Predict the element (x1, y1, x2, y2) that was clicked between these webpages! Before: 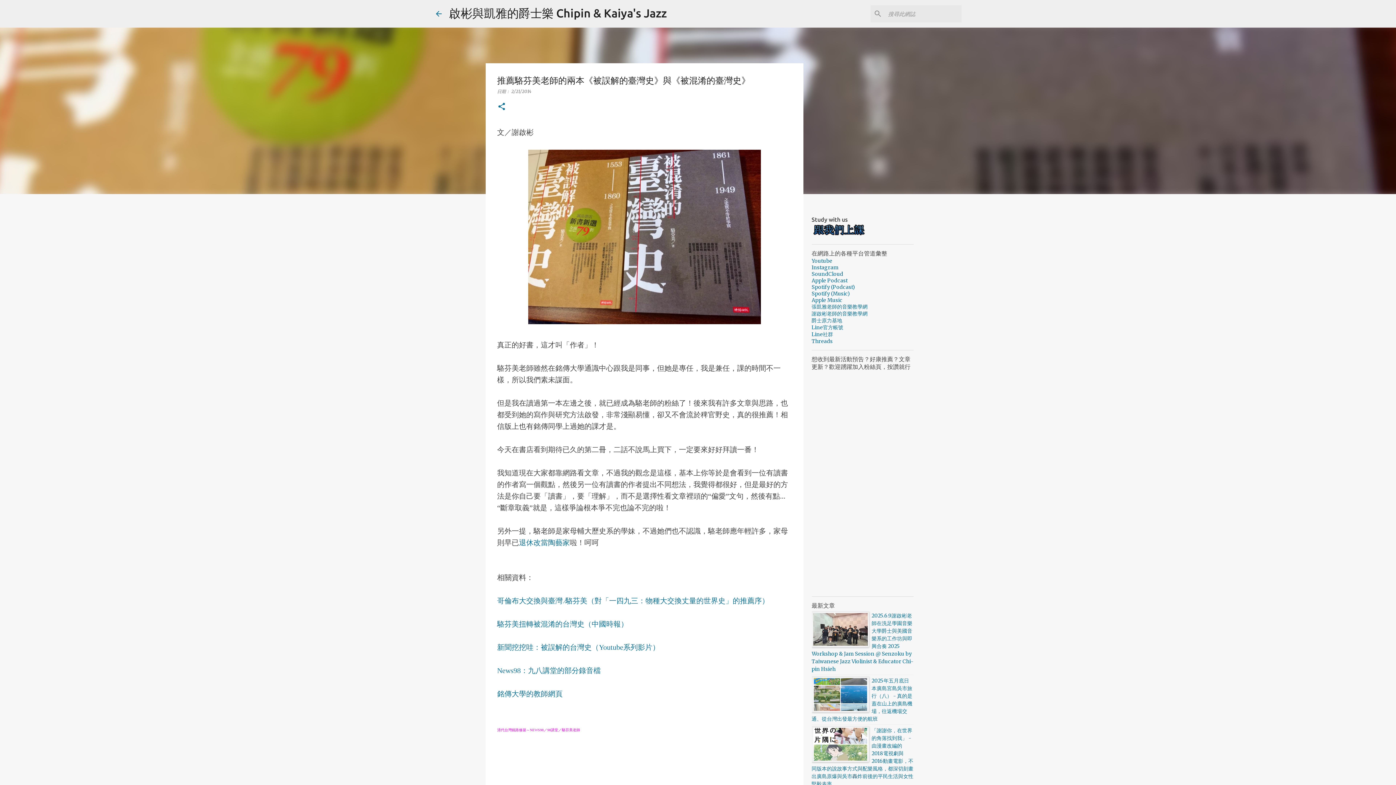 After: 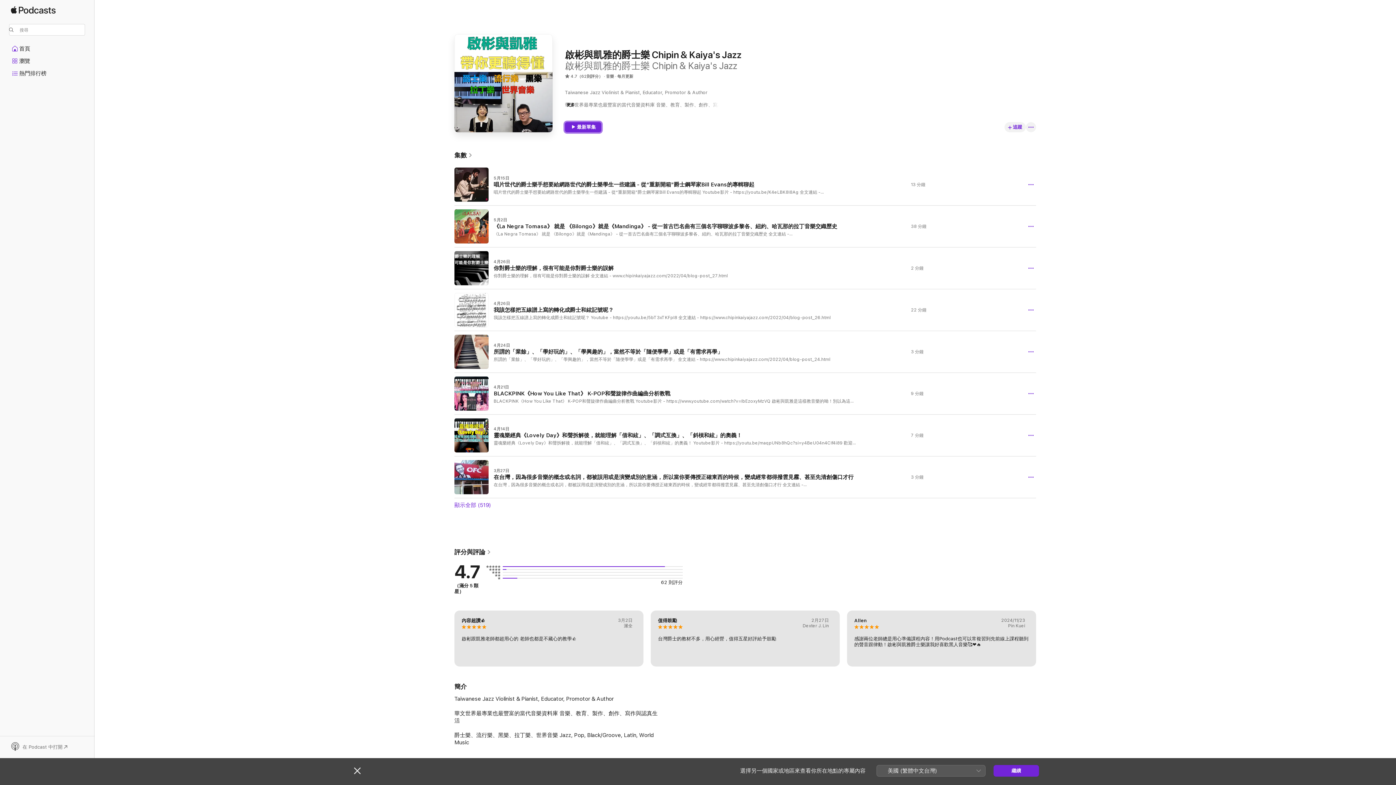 Action: bbox: (811, 277, 847, 284) label: Apple Podcast